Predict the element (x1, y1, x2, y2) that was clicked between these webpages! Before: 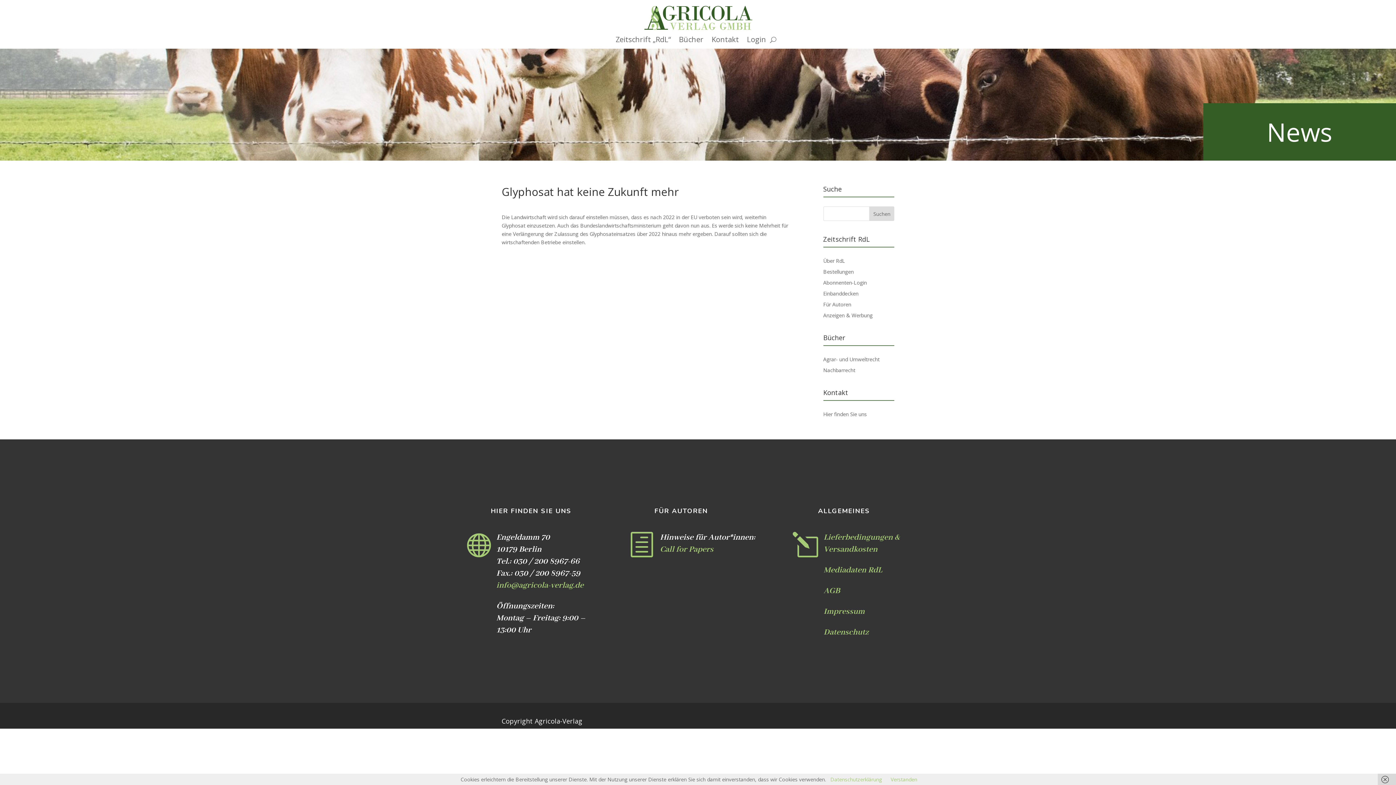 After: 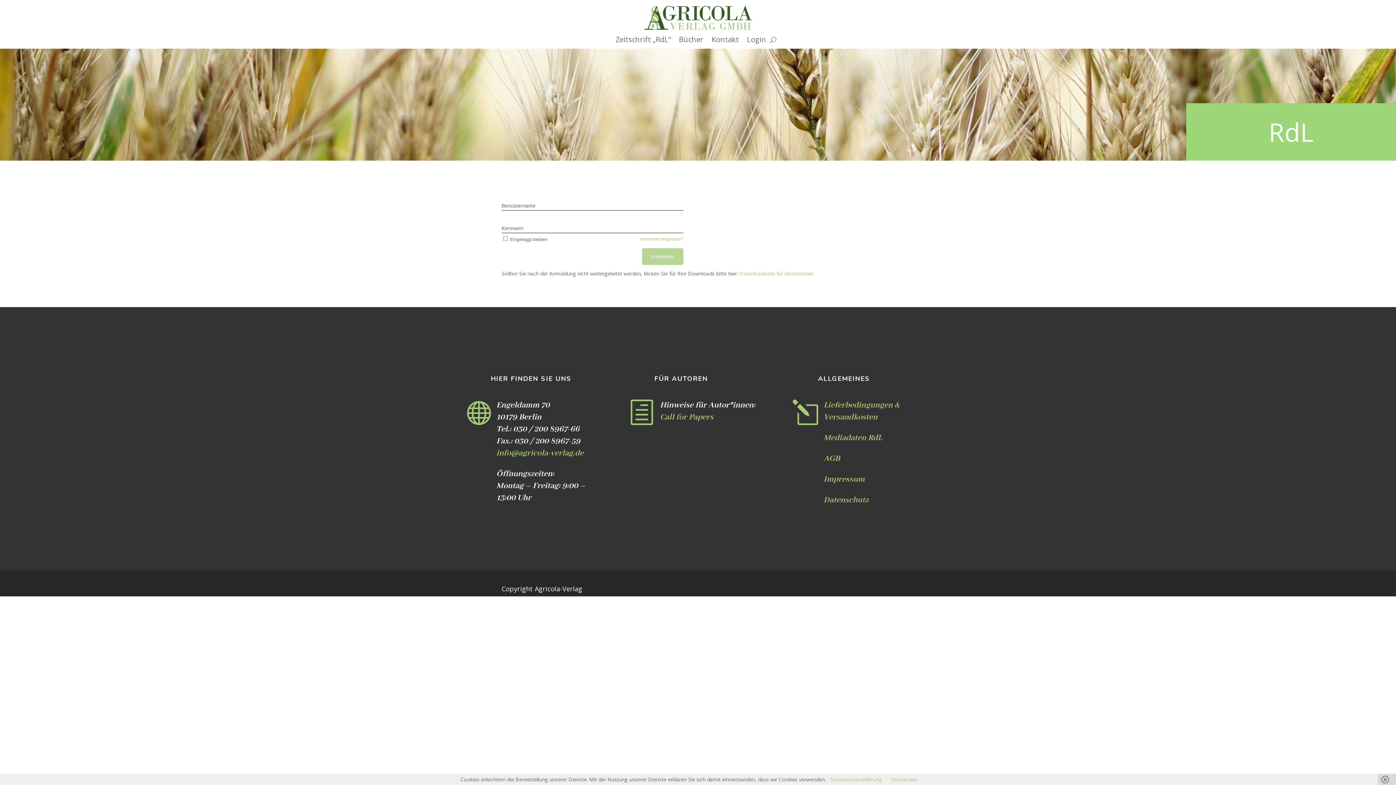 Action: label: Abonnenten-Login bbox: (823, 279, 867, 286)